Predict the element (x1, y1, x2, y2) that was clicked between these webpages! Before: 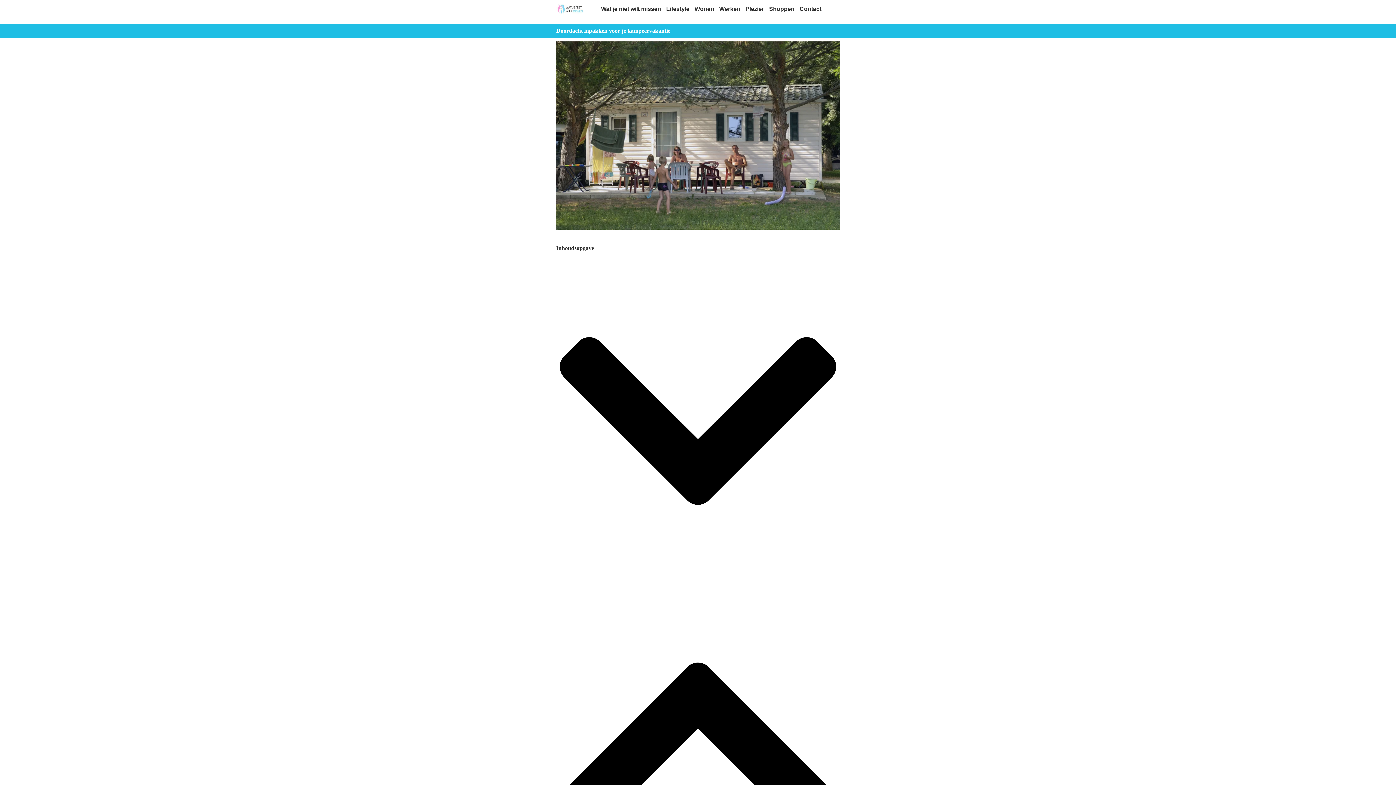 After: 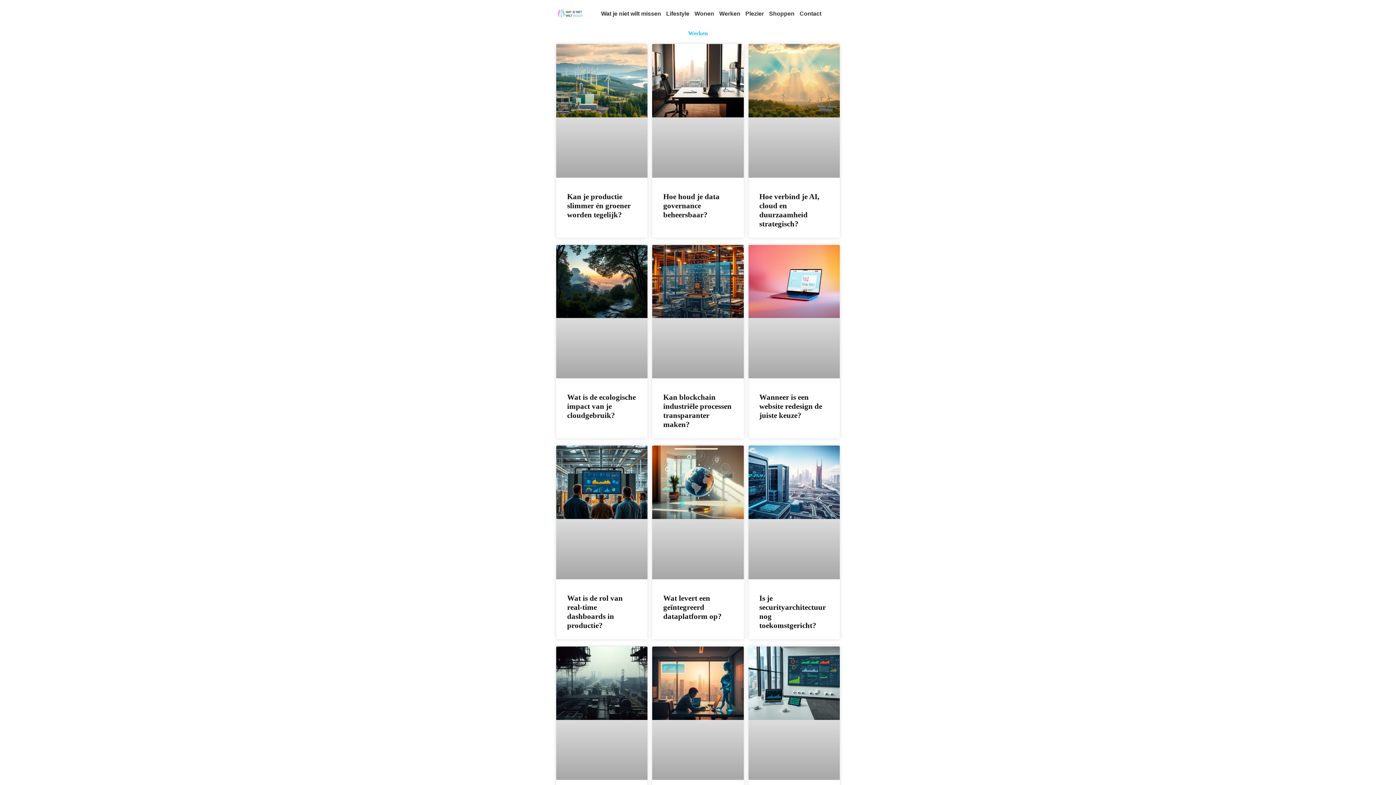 Action: bbox: (718, 1, 741, 16) label: Werken